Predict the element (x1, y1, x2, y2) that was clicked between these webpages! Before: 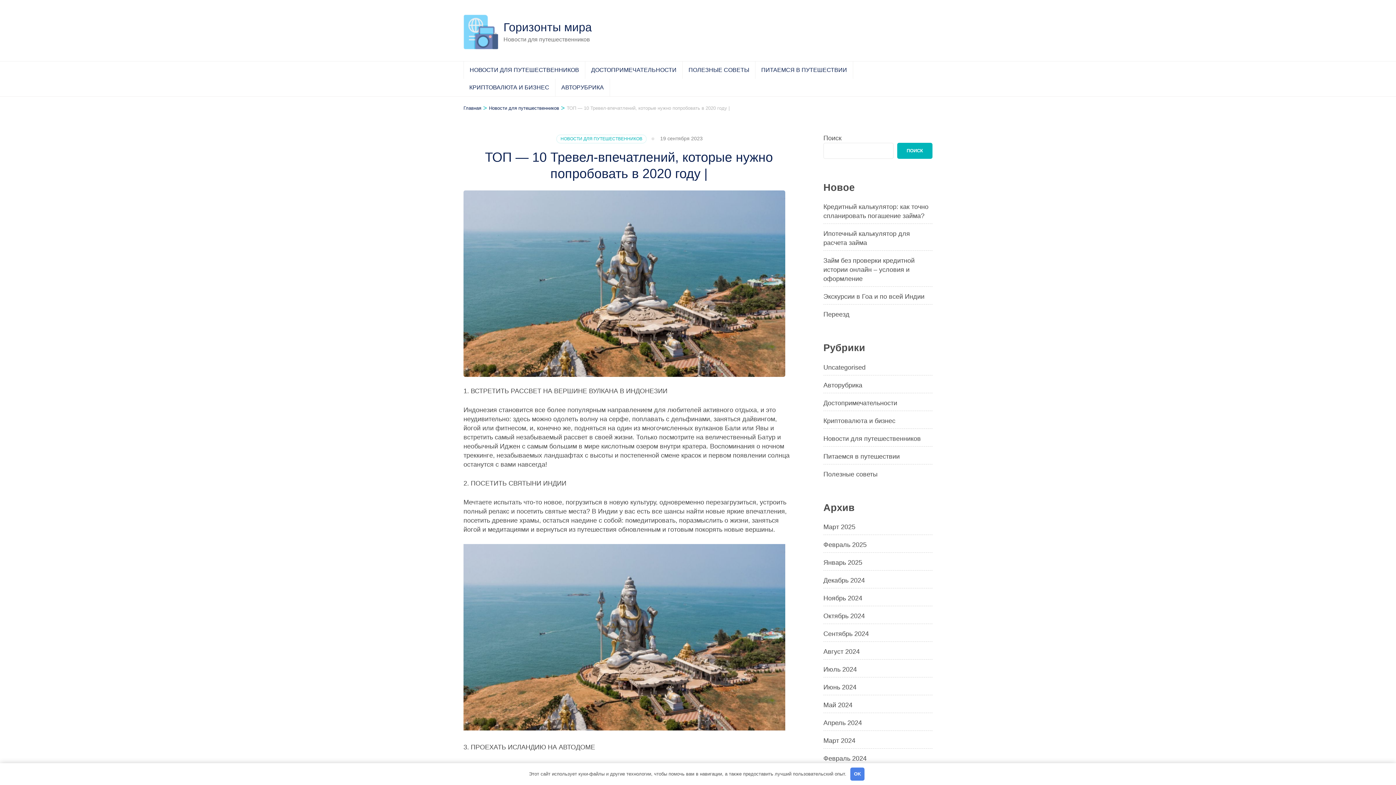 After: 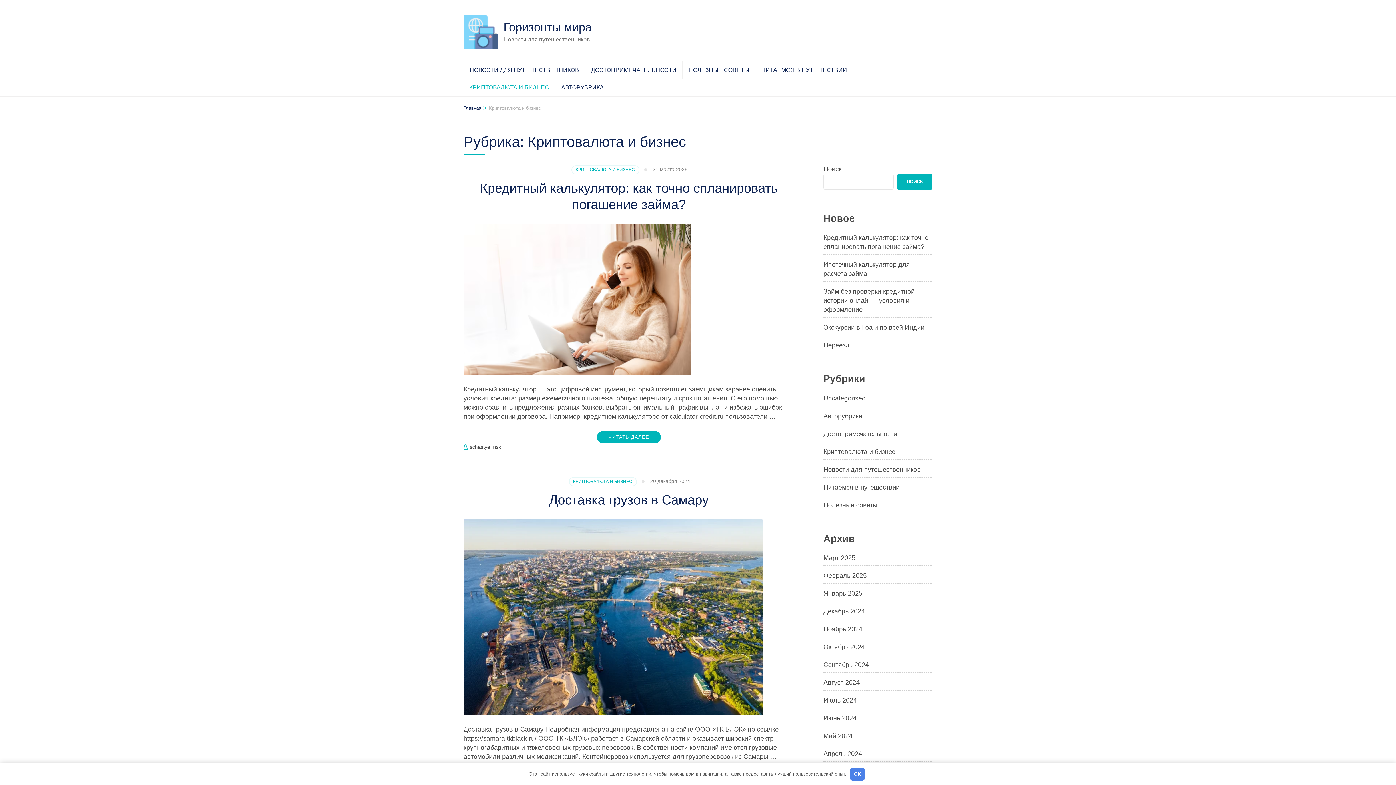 Action: label: КРИПТОВАЛЮТА И БИЗНЕС bbox: (463, 78, 555, 96)